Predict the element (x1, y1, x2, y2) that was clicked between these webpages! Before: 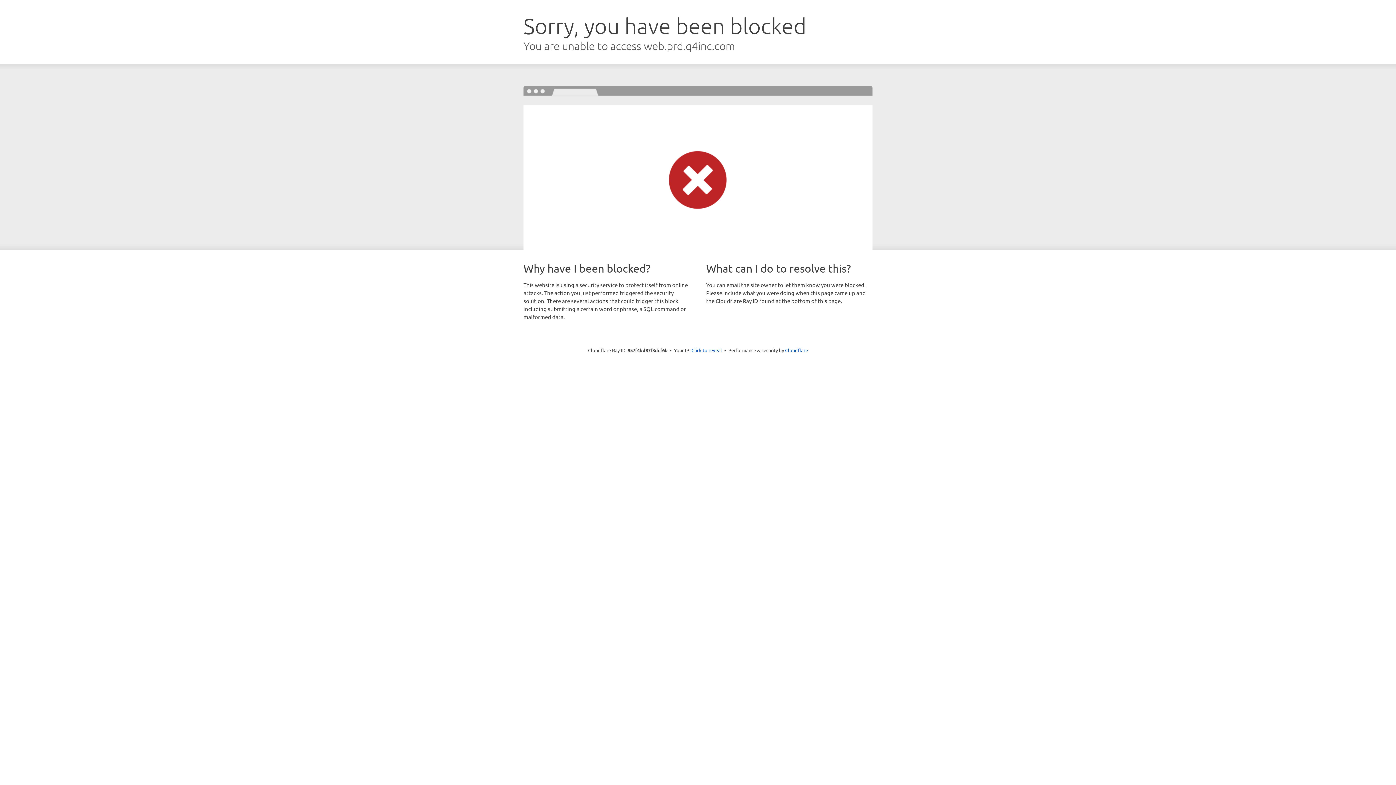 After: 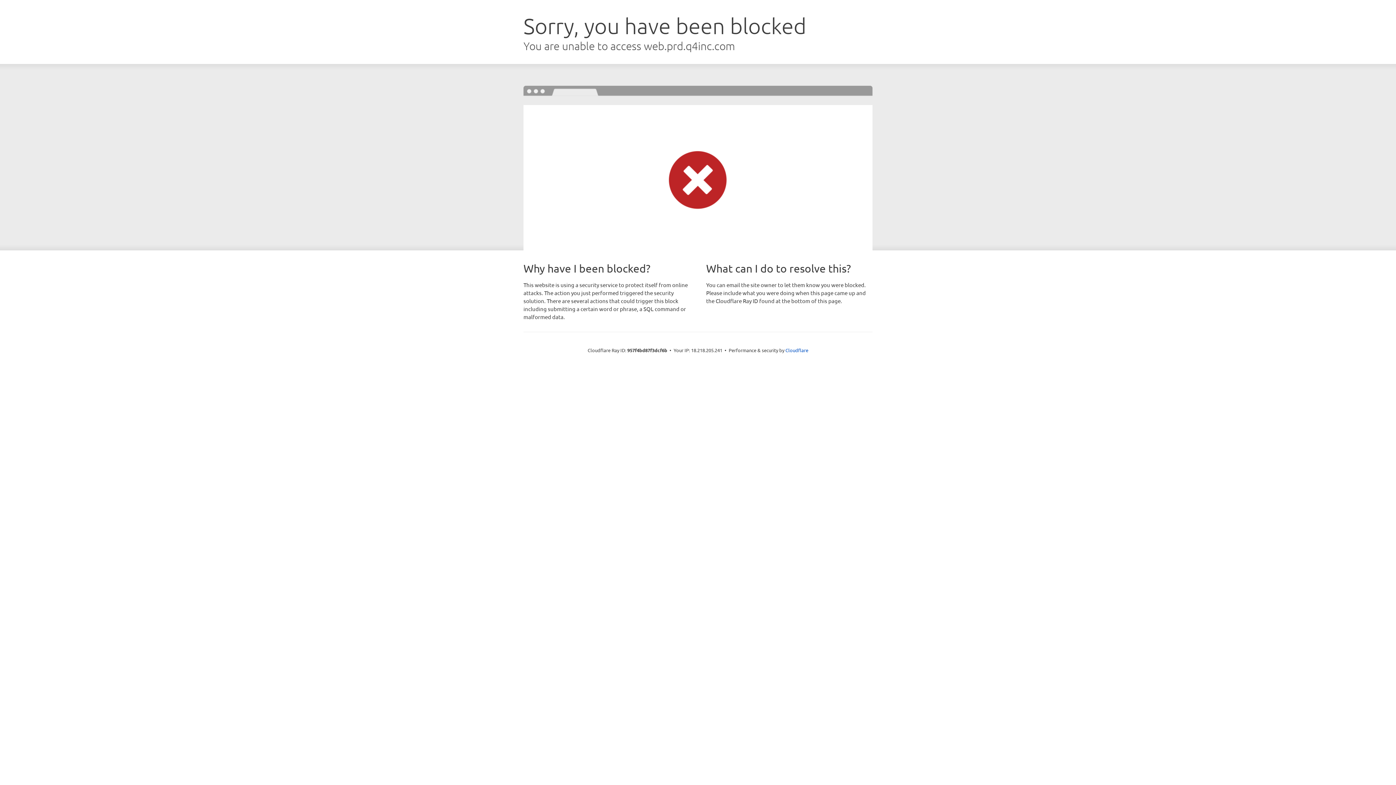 Action: bbox: (691, 346, 722, 353) label: Click to reveal